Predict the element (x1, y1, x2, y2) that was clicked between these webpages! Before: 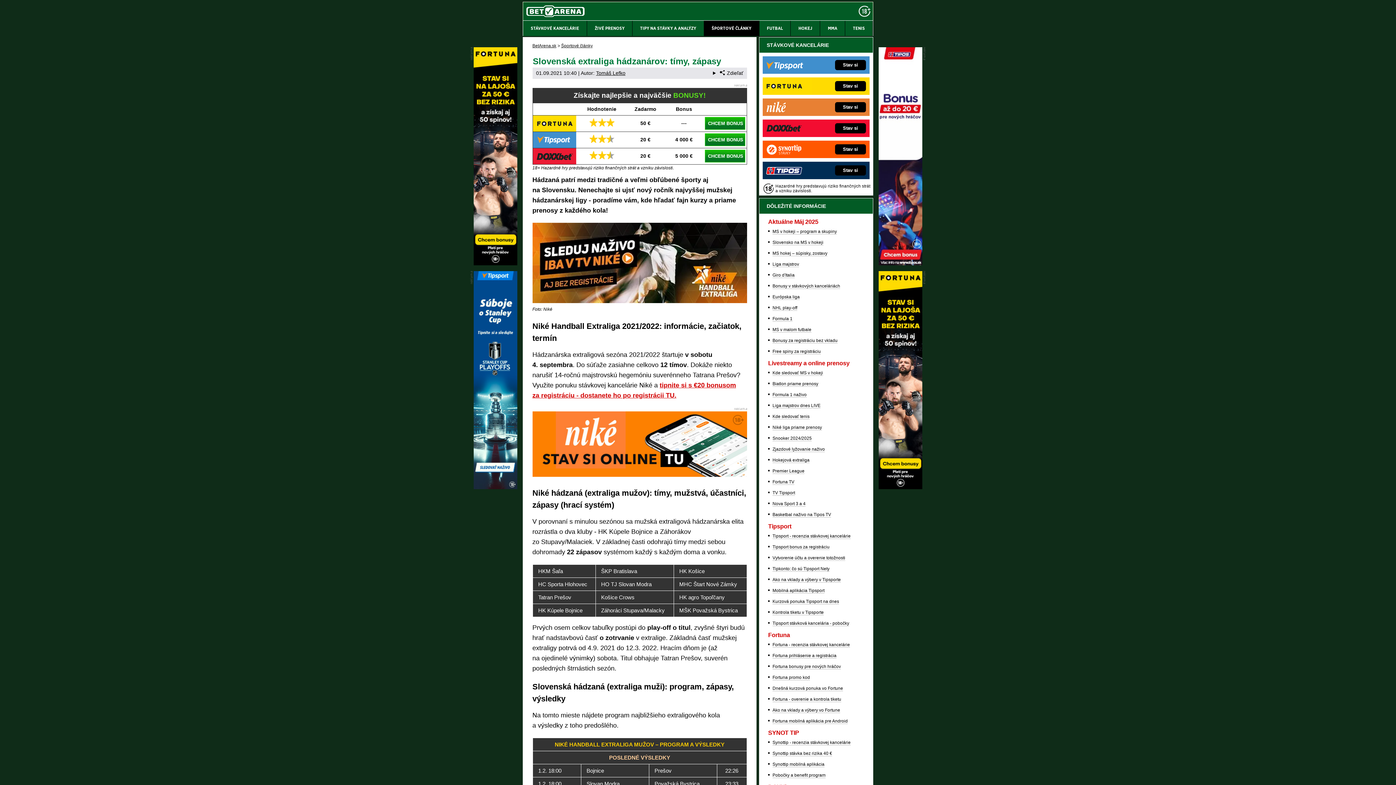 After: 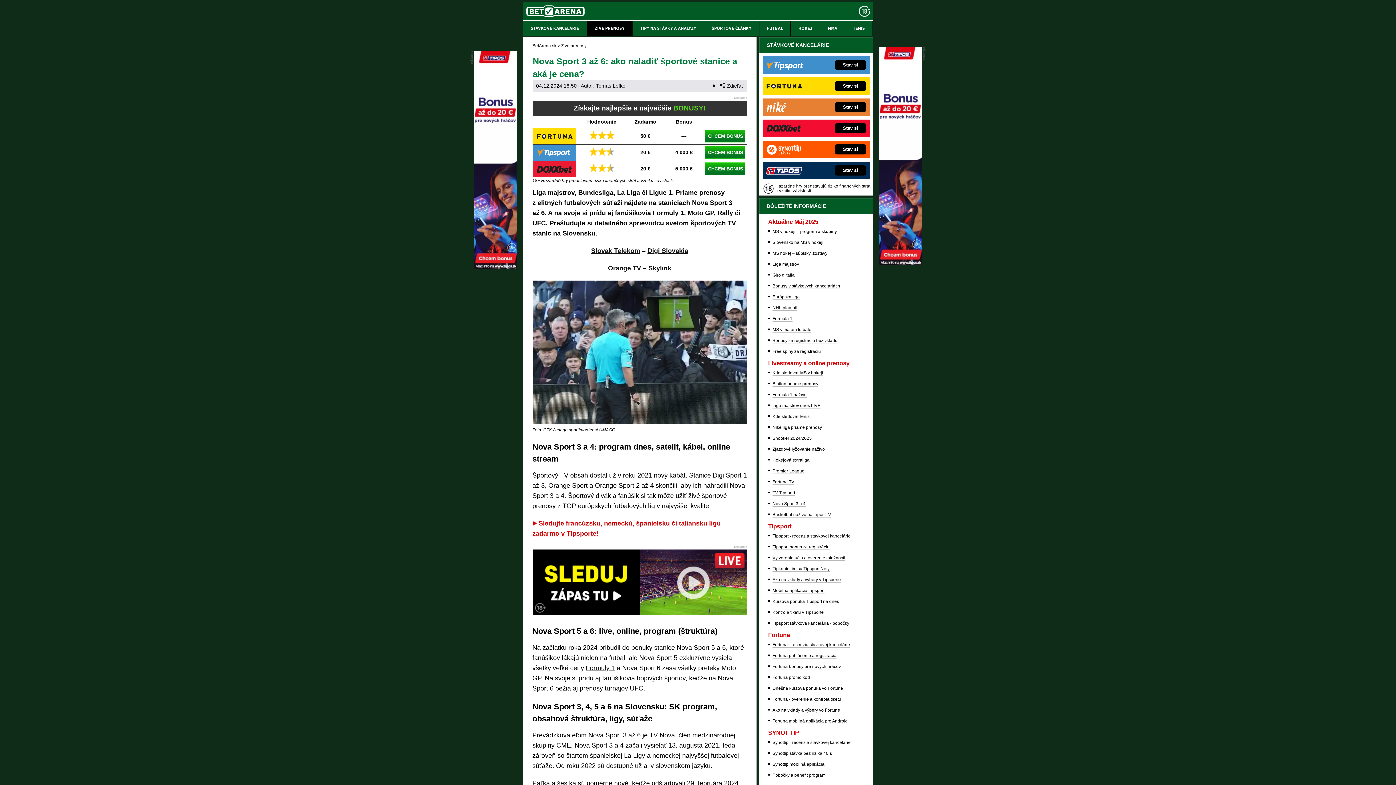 Action: bbox: (772, 501, 805, 506) label: Nova Sport 3 a 4